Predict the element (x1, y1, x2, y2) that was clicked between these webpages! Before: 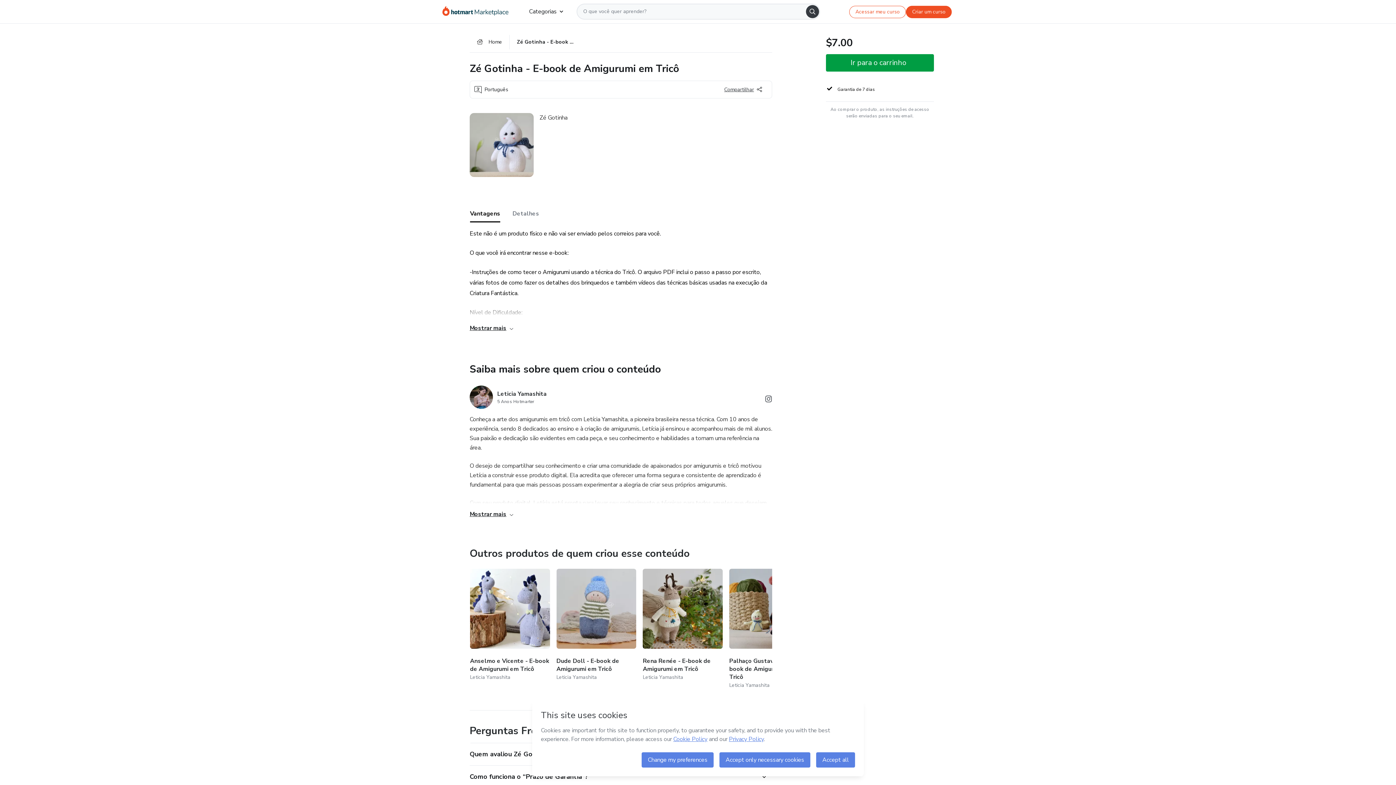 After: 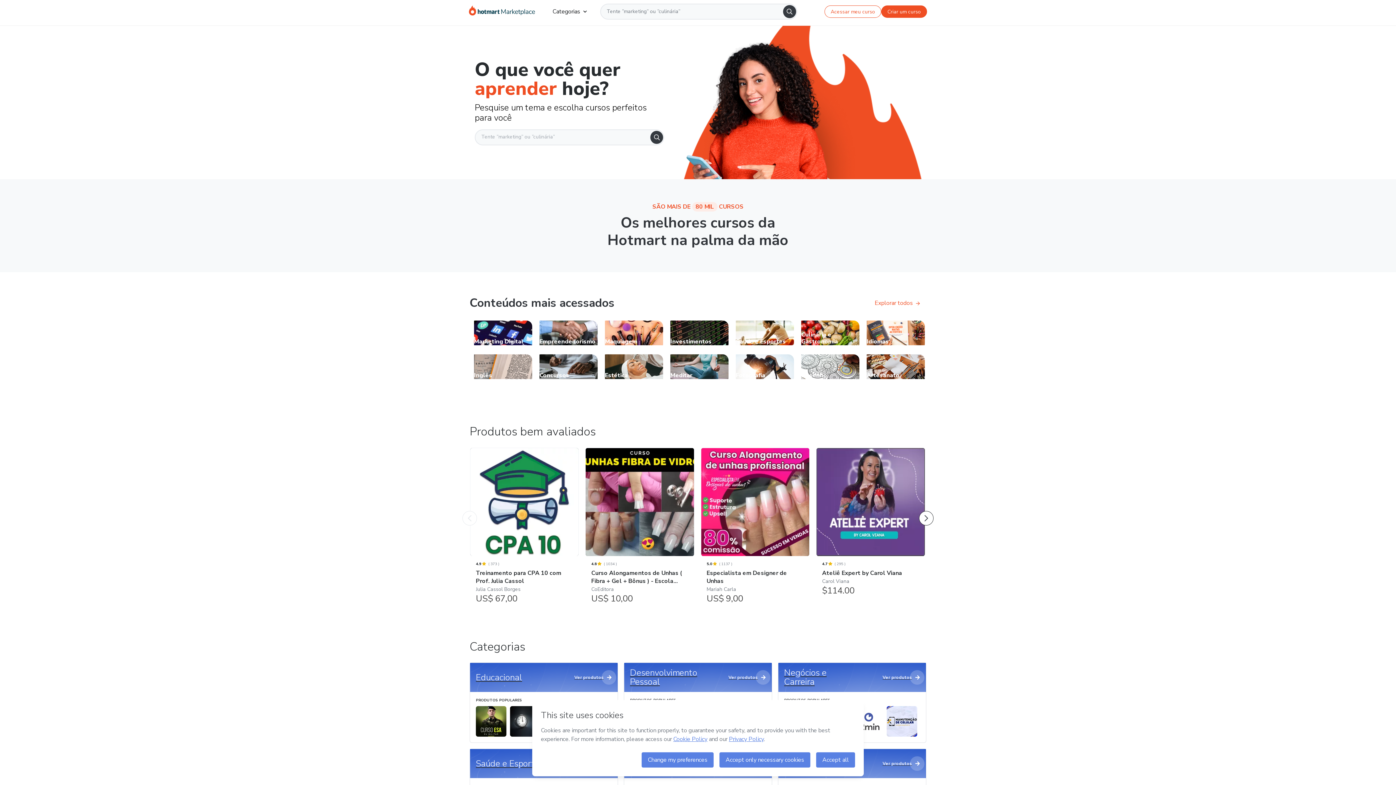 Action: bbox: (442, 5, 517, 17) label: Ir para Página Inicial